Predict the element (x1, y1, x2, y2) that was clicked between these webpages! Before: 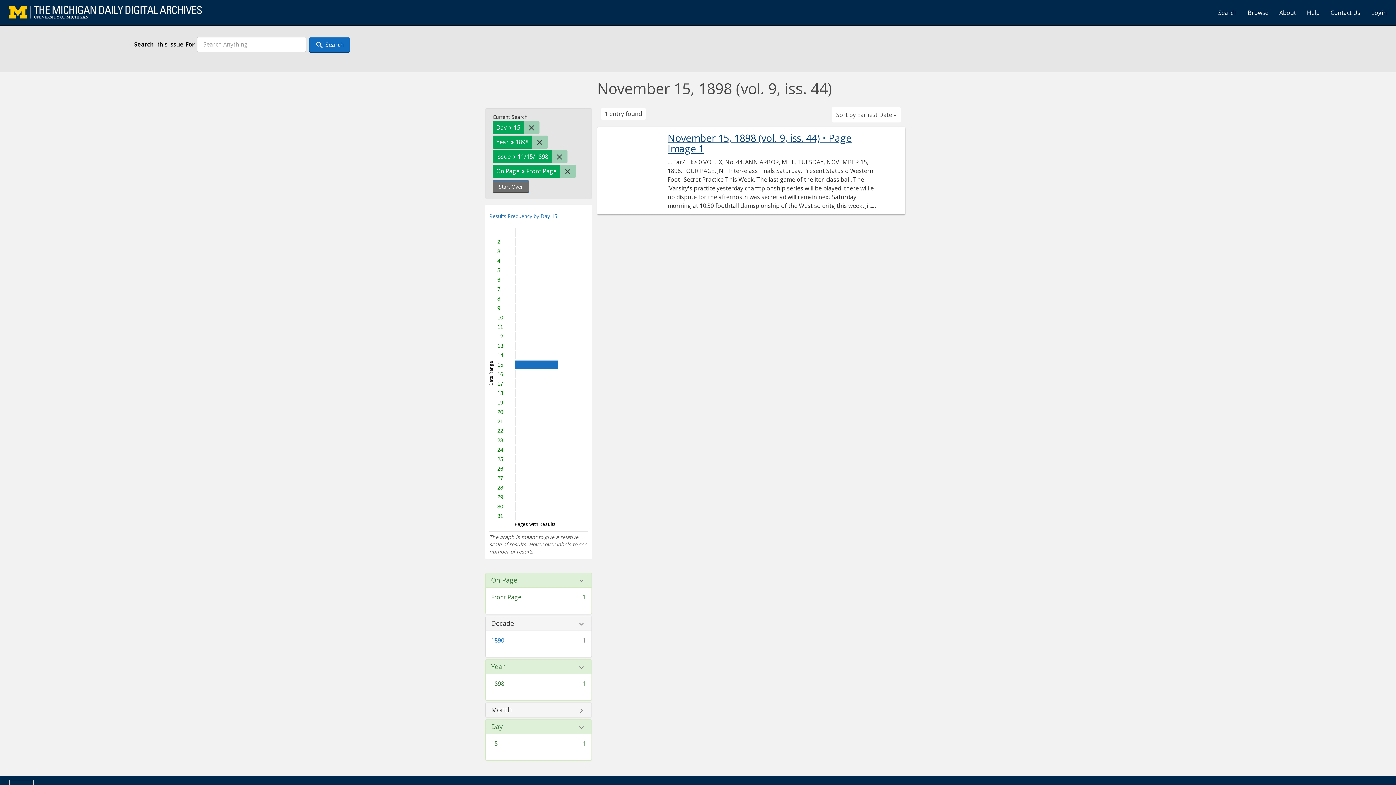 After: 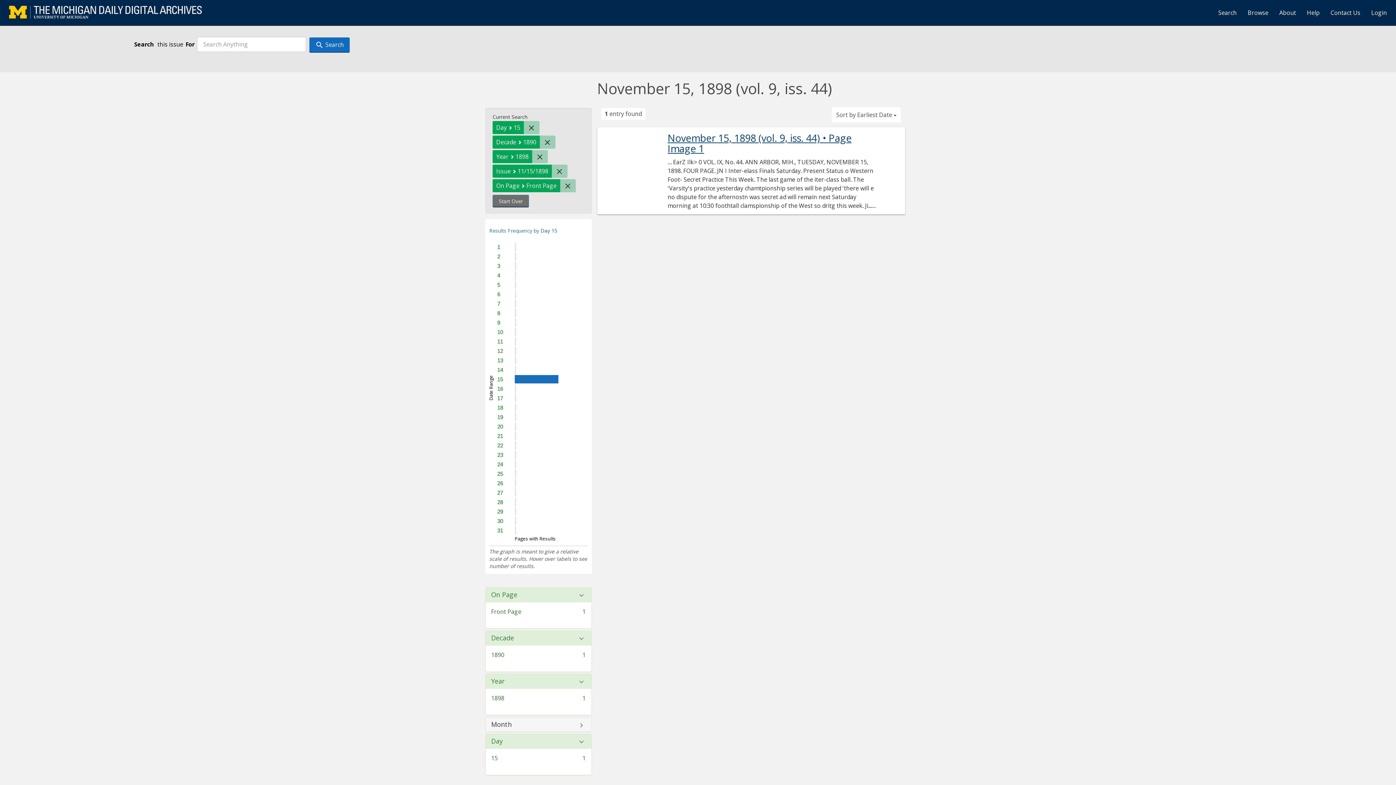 Action: label: 1890 bbox: (491, 636, 504, 644)